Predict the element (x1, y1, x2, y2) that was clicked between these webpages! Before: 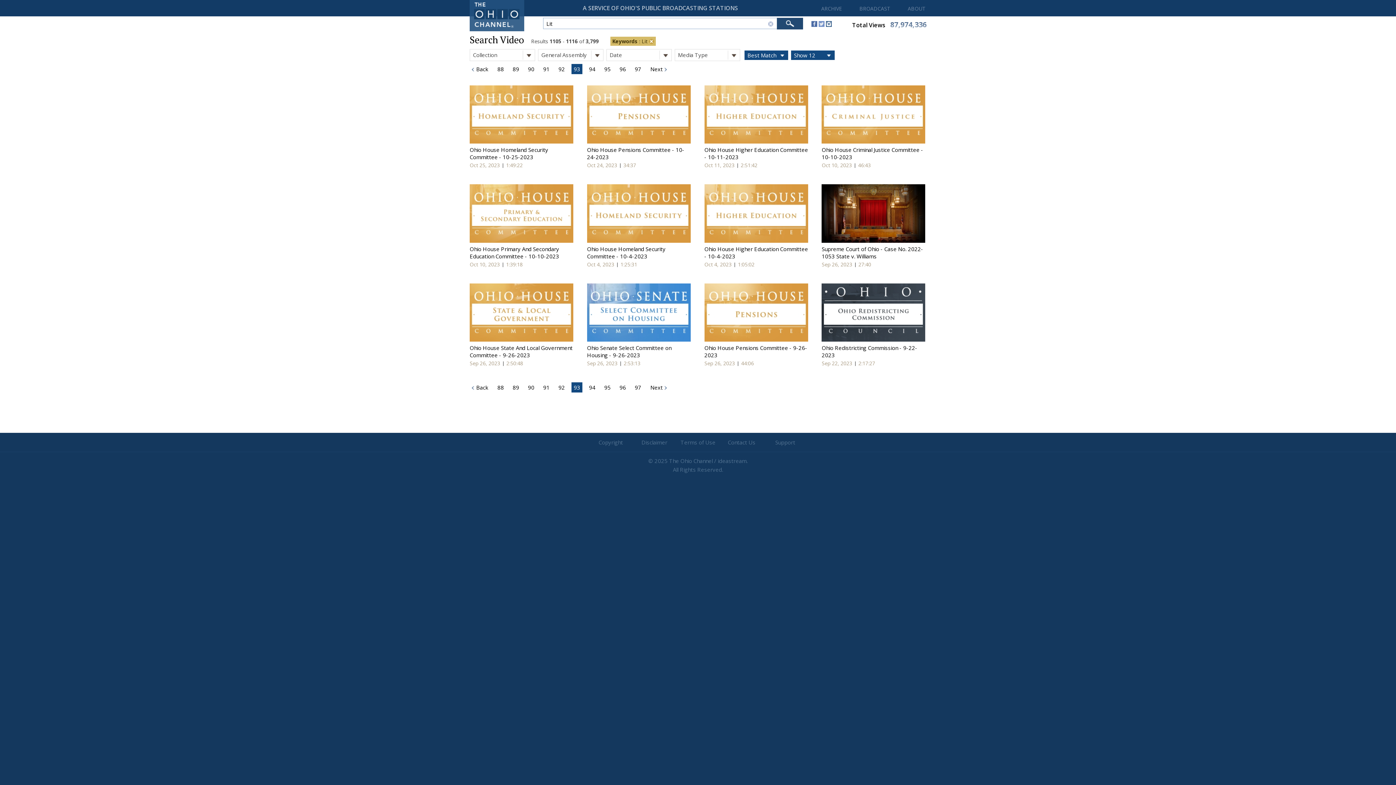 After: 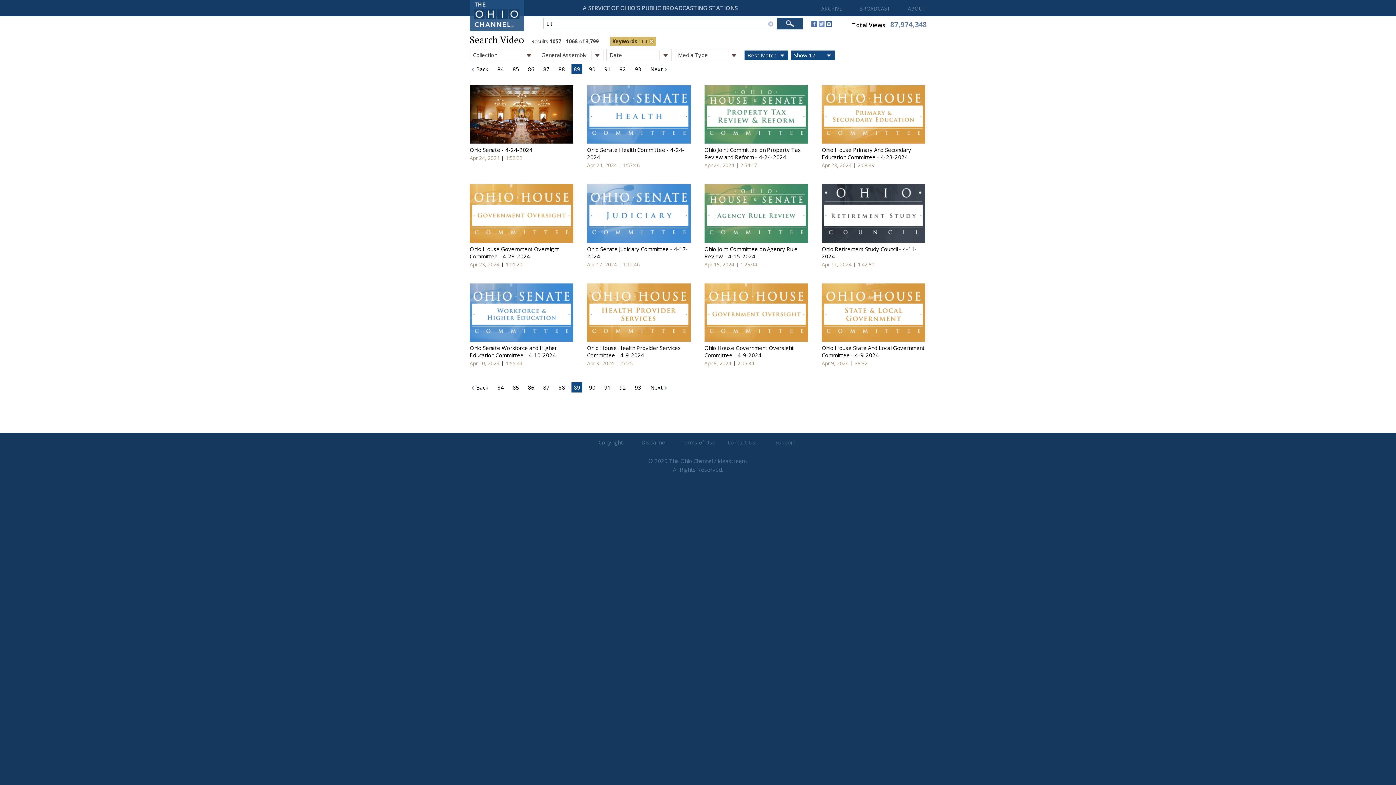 Action: bbox: (510, 382, 521, 392) label: 89